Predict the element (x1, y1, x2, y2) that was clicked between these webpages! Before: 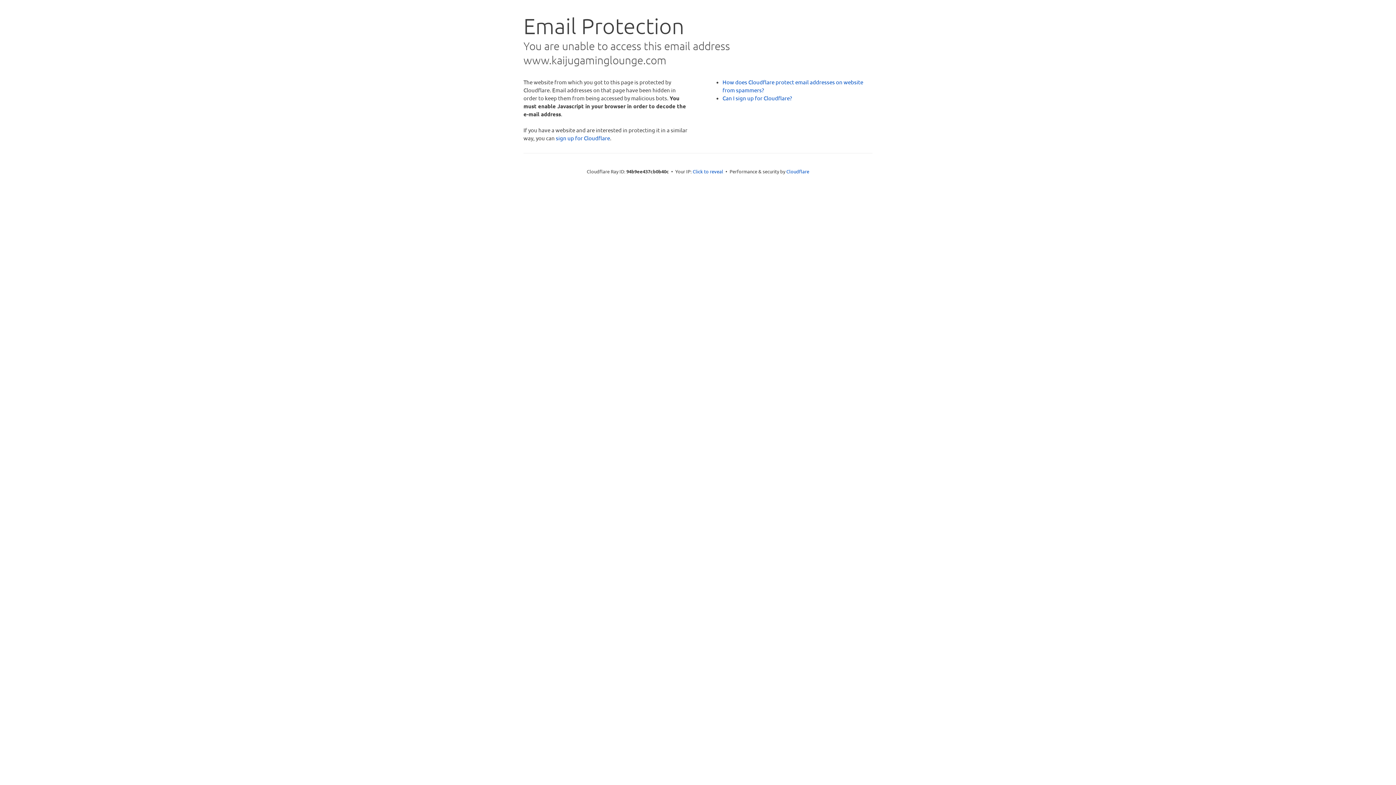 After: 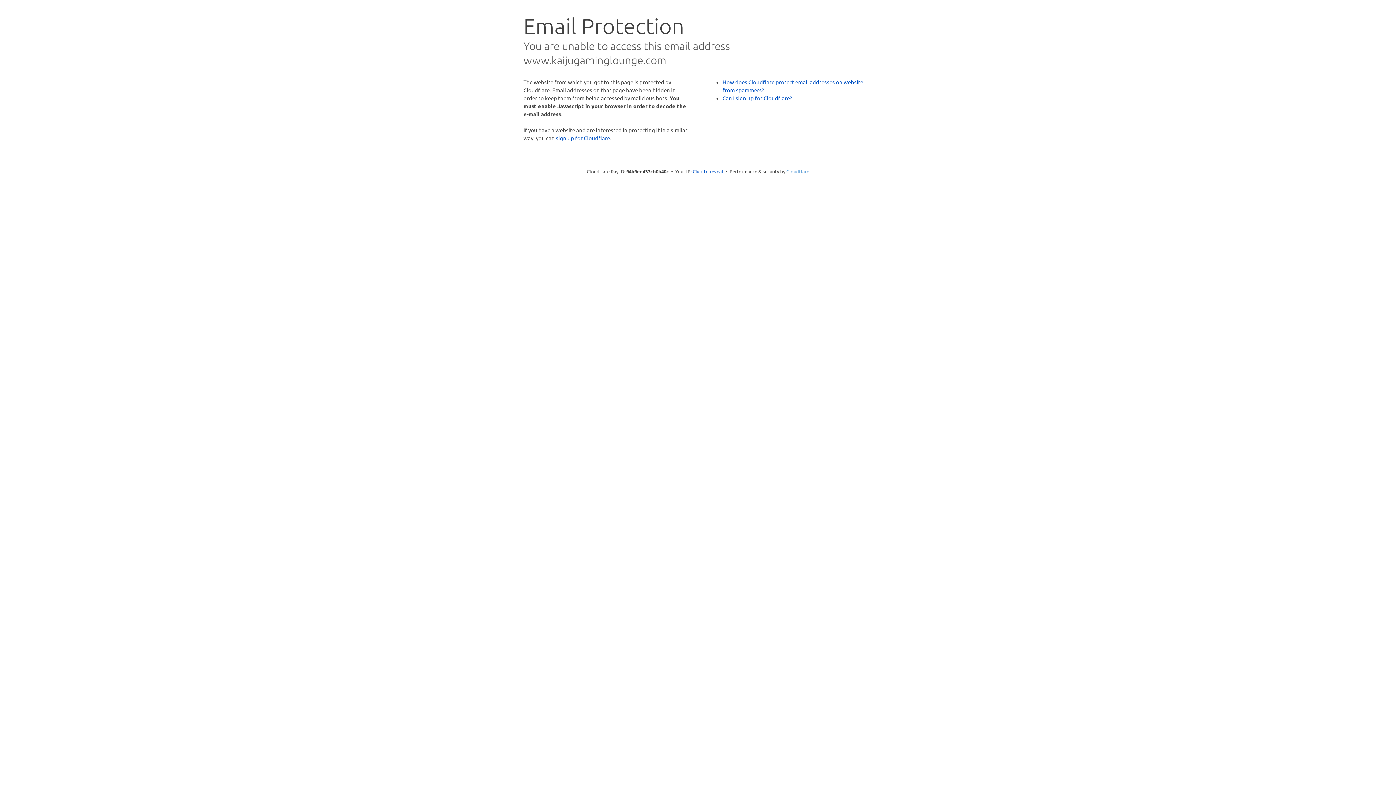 Action: bbox: (786, 168, 809, 174) label: Cloudflare